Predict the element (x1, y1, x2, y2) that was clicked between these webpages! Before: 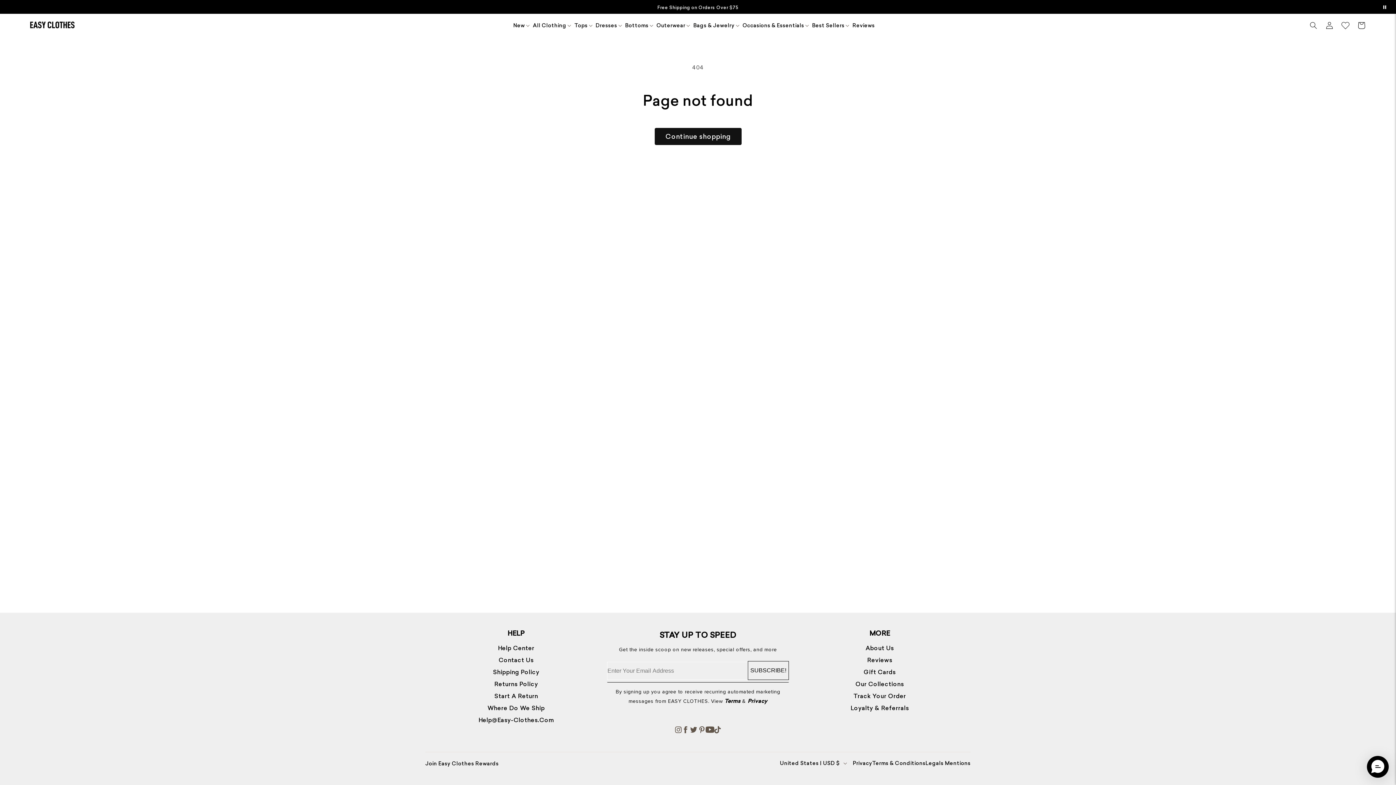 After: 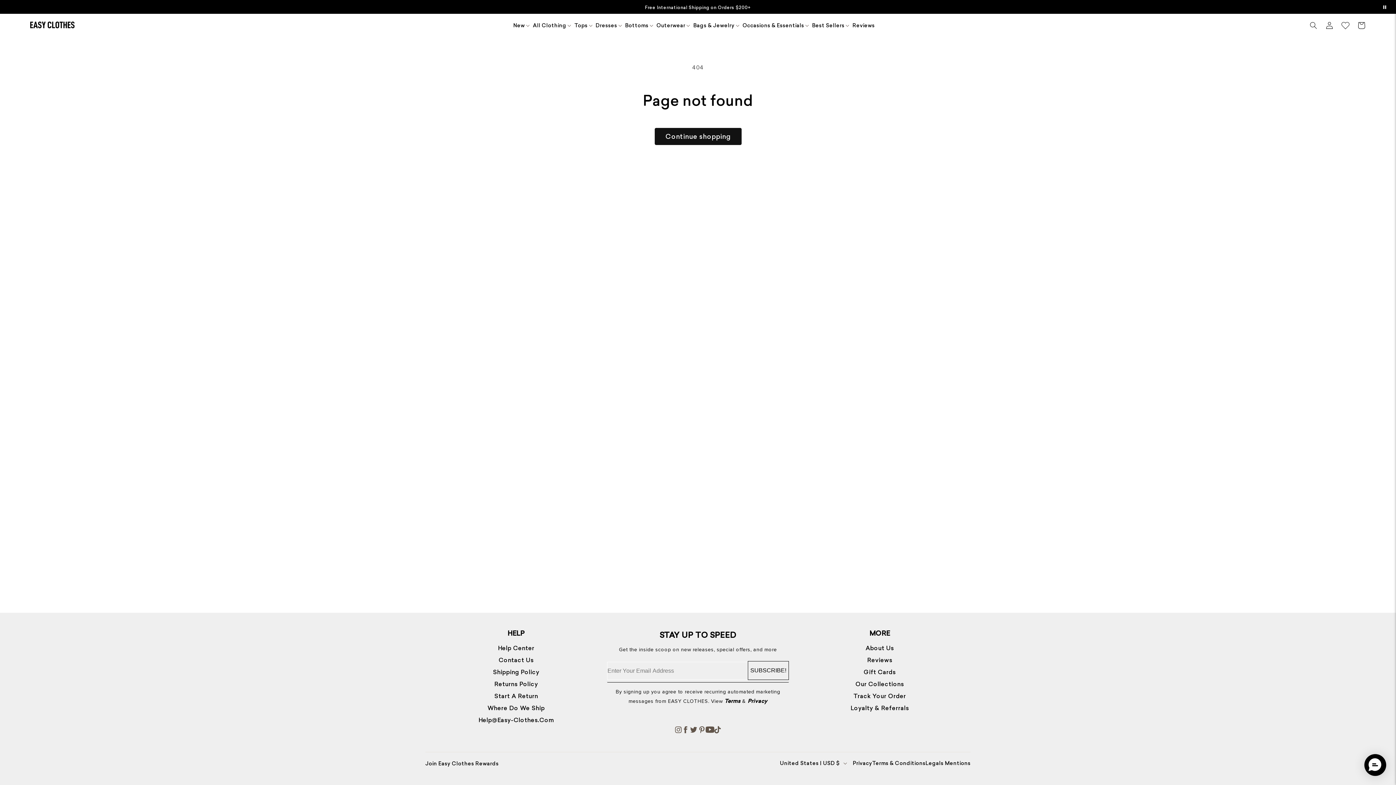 Action: bbox: (425, 760, 498, 767) label: Join Easy Clothes Rewards